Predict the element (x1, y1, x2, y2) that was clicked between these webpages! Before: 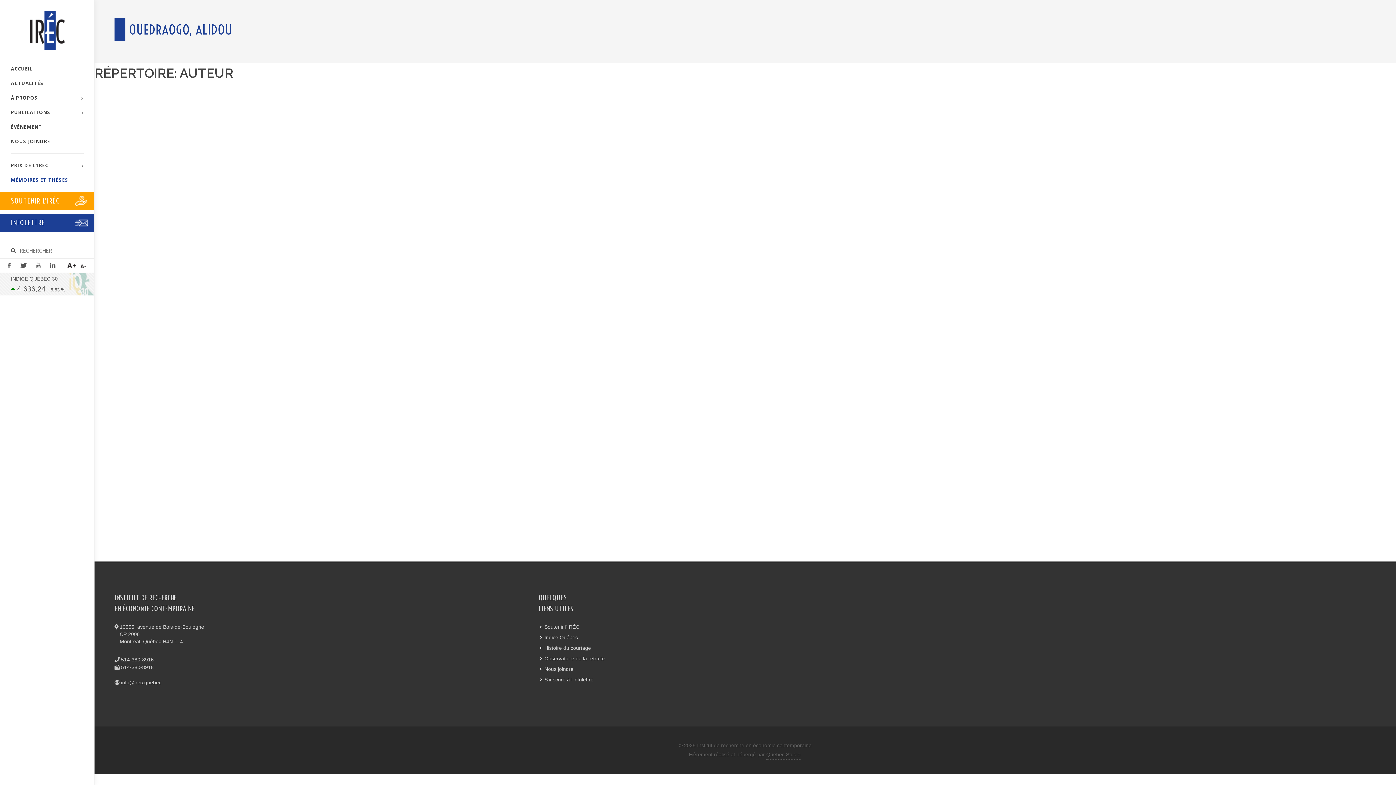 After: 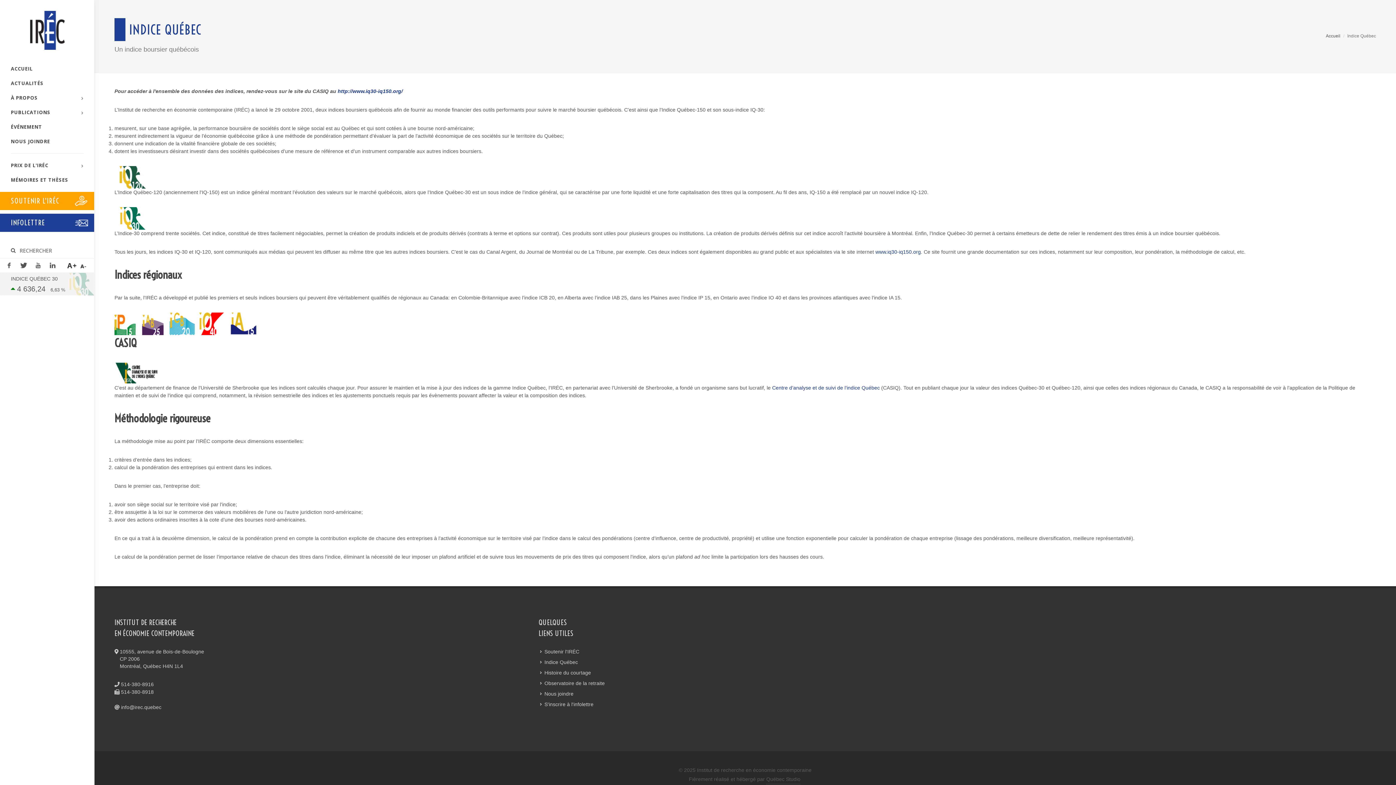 Action: label: INDICE QUÉBEC 30
 4 636,24
6,63 % bbox: (0, 273, 94, 295)